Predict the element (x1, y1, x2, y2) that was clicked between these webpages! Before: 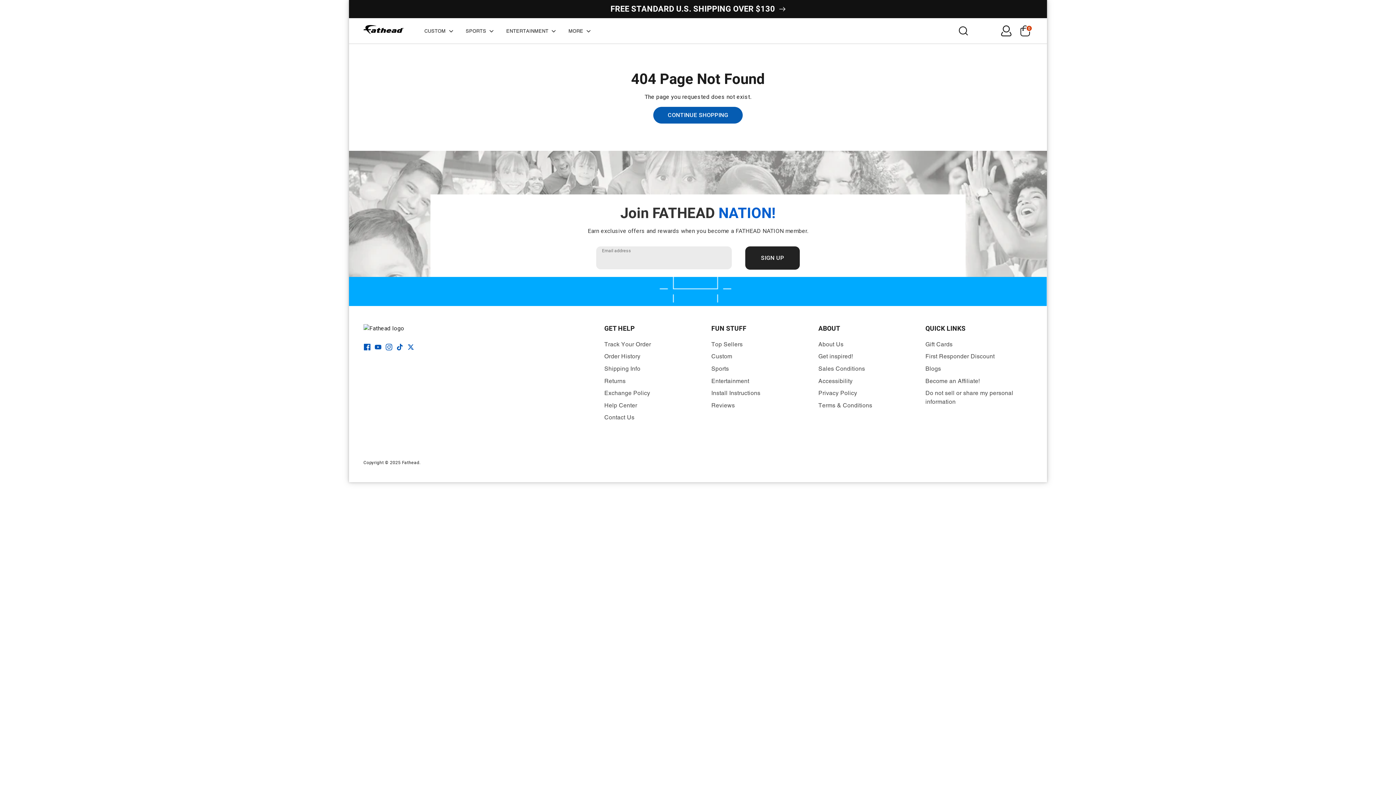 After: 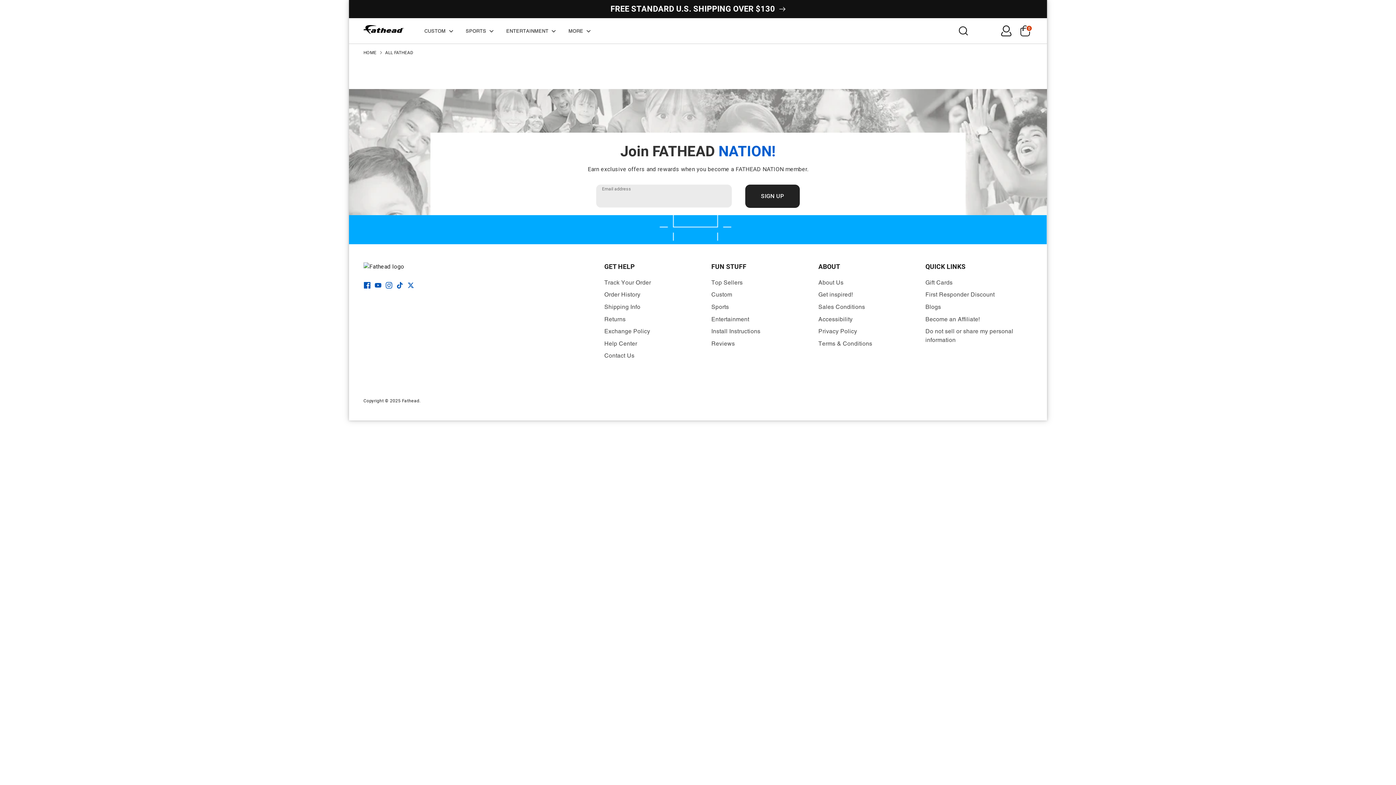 Action: bbox: (610, 5, 785, 13) label: FREE STANDARD U.S. SHIPPING OVER $130 